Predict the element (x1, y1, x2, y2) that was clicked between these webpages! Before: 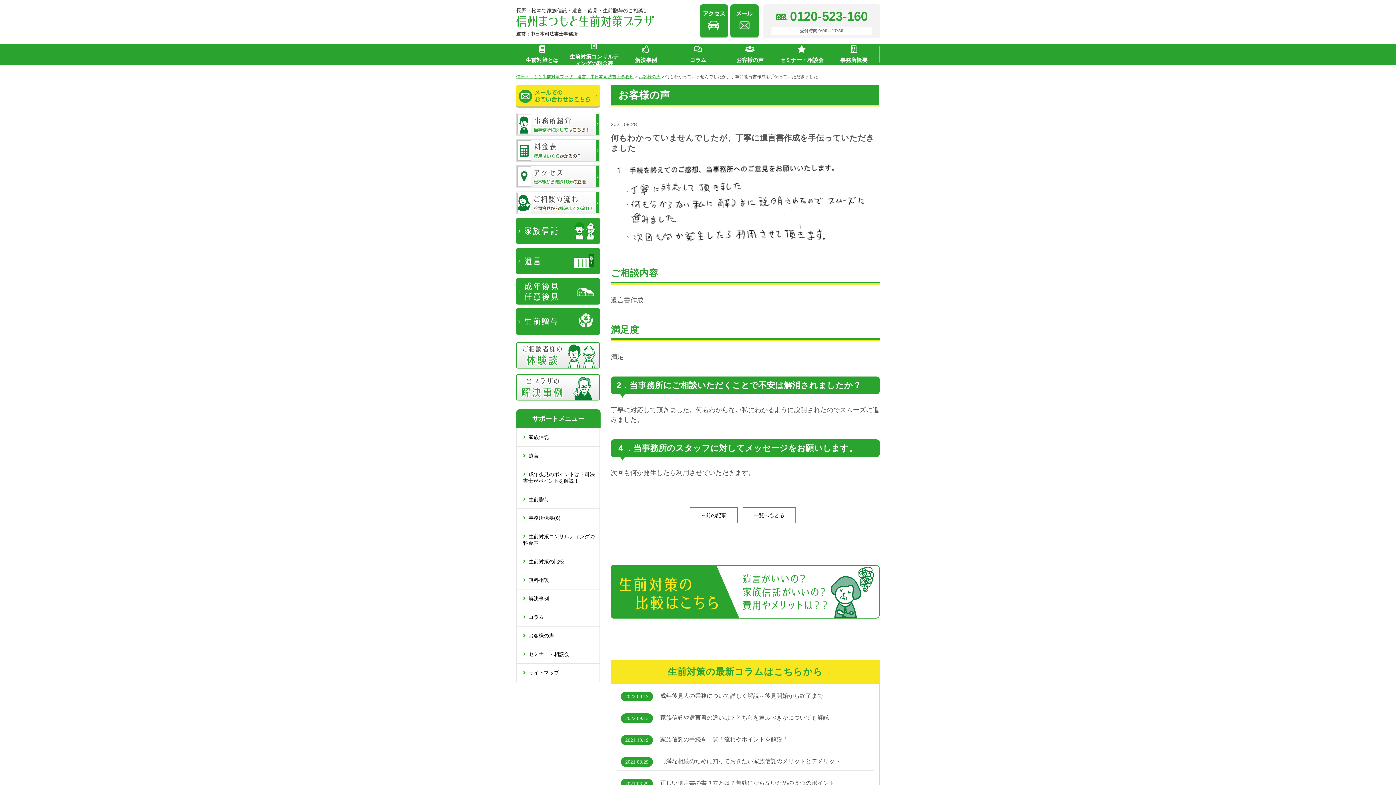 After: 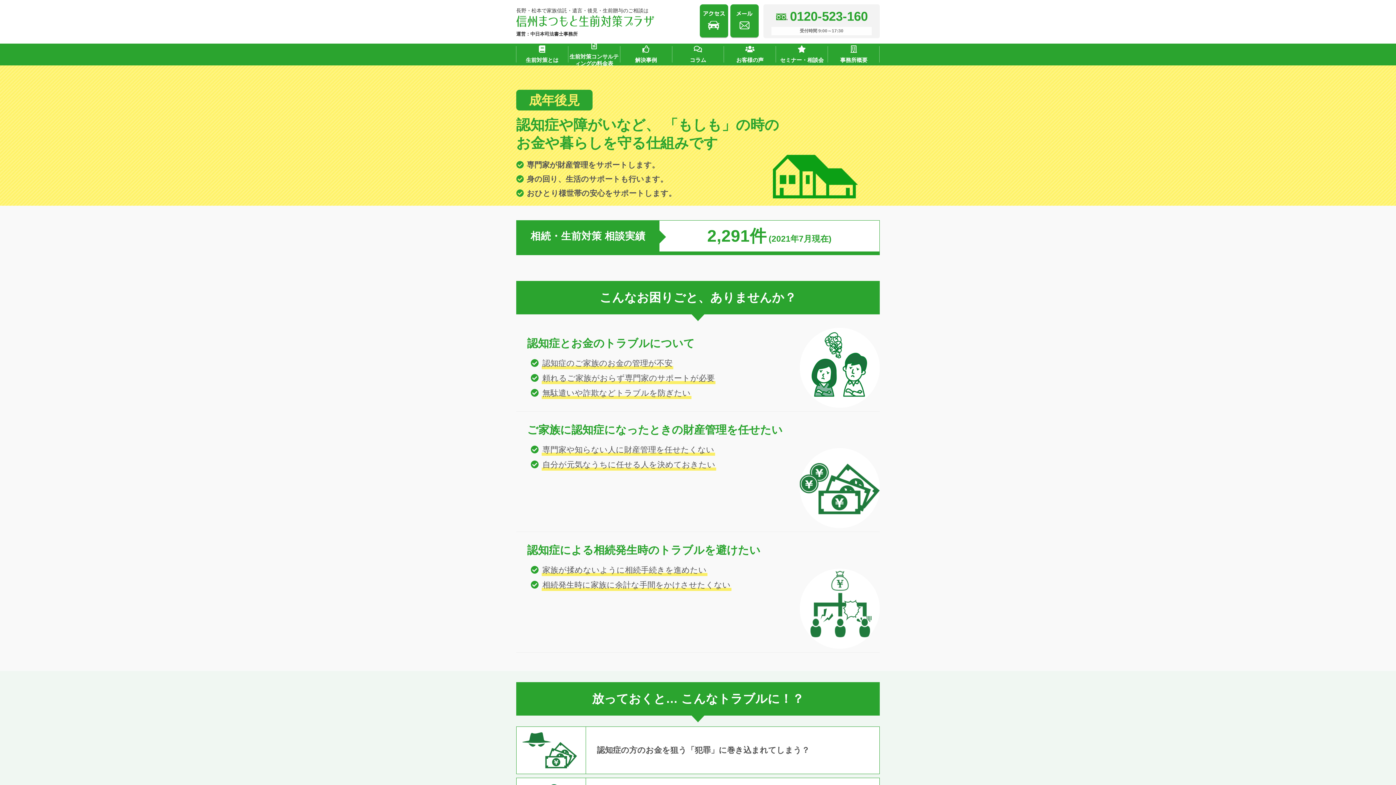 Action: bbox: (516, 465, 599, 490) label: 成年後見のポイントは？司法書士がポイントを解説！